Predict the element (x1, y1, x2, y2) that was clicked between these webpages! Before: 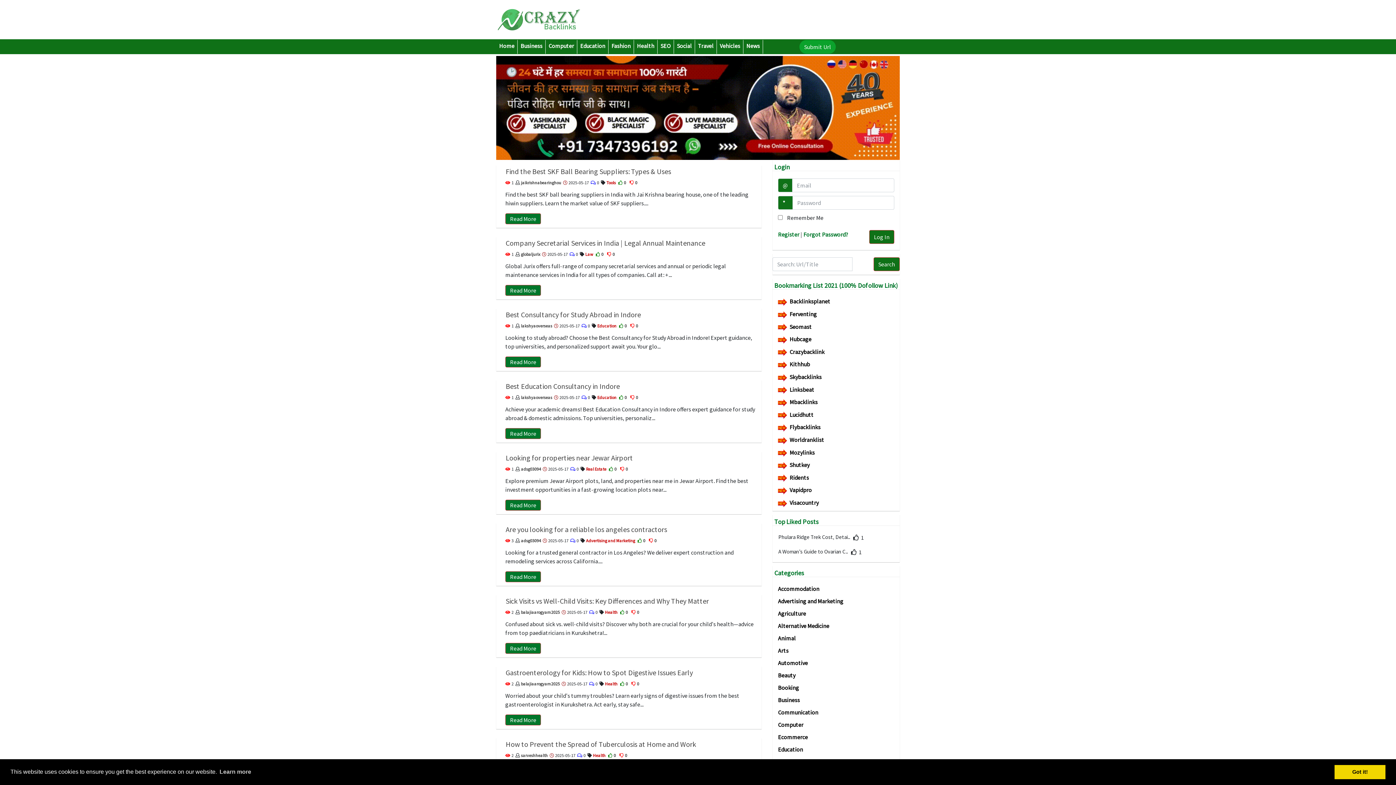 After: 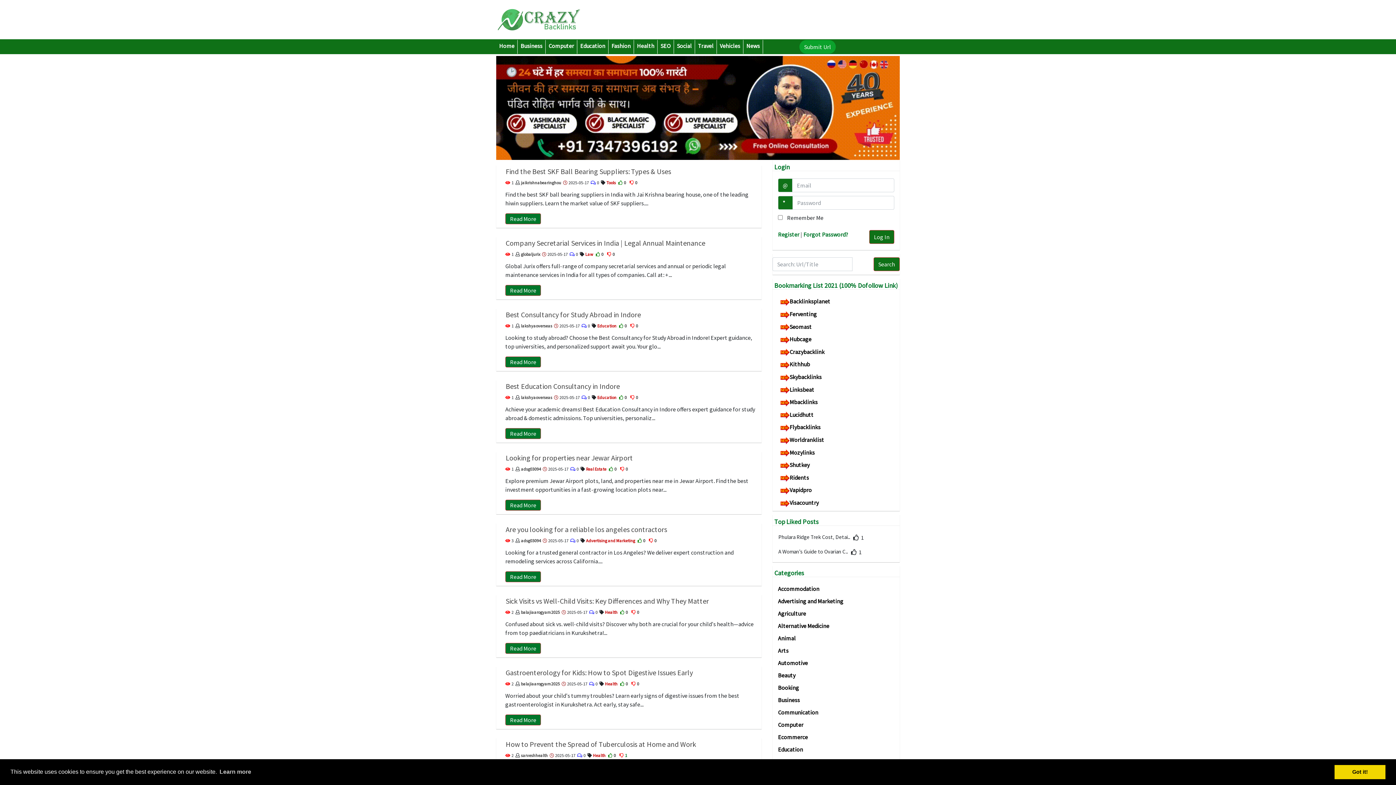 Action: bbox: (619, 753, 629, 758) label: 0